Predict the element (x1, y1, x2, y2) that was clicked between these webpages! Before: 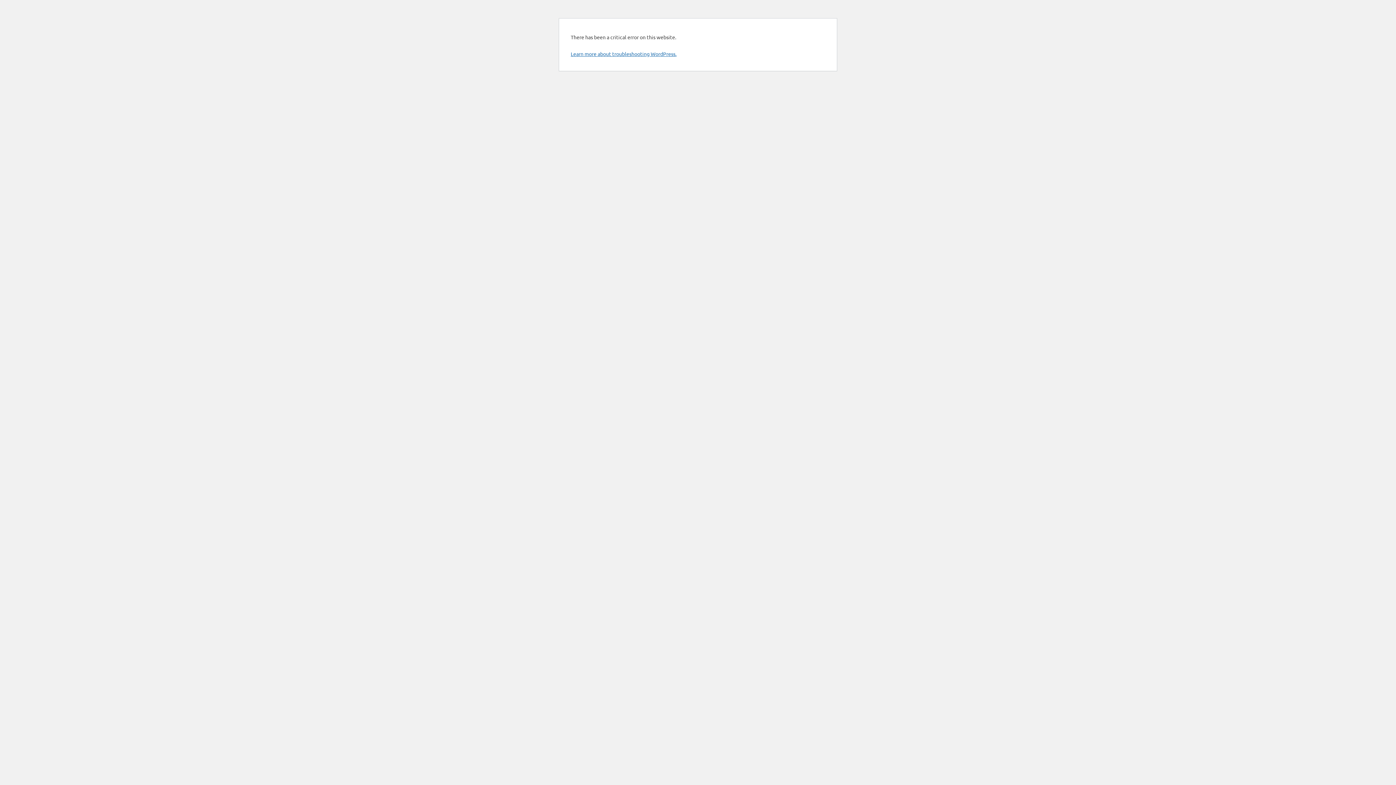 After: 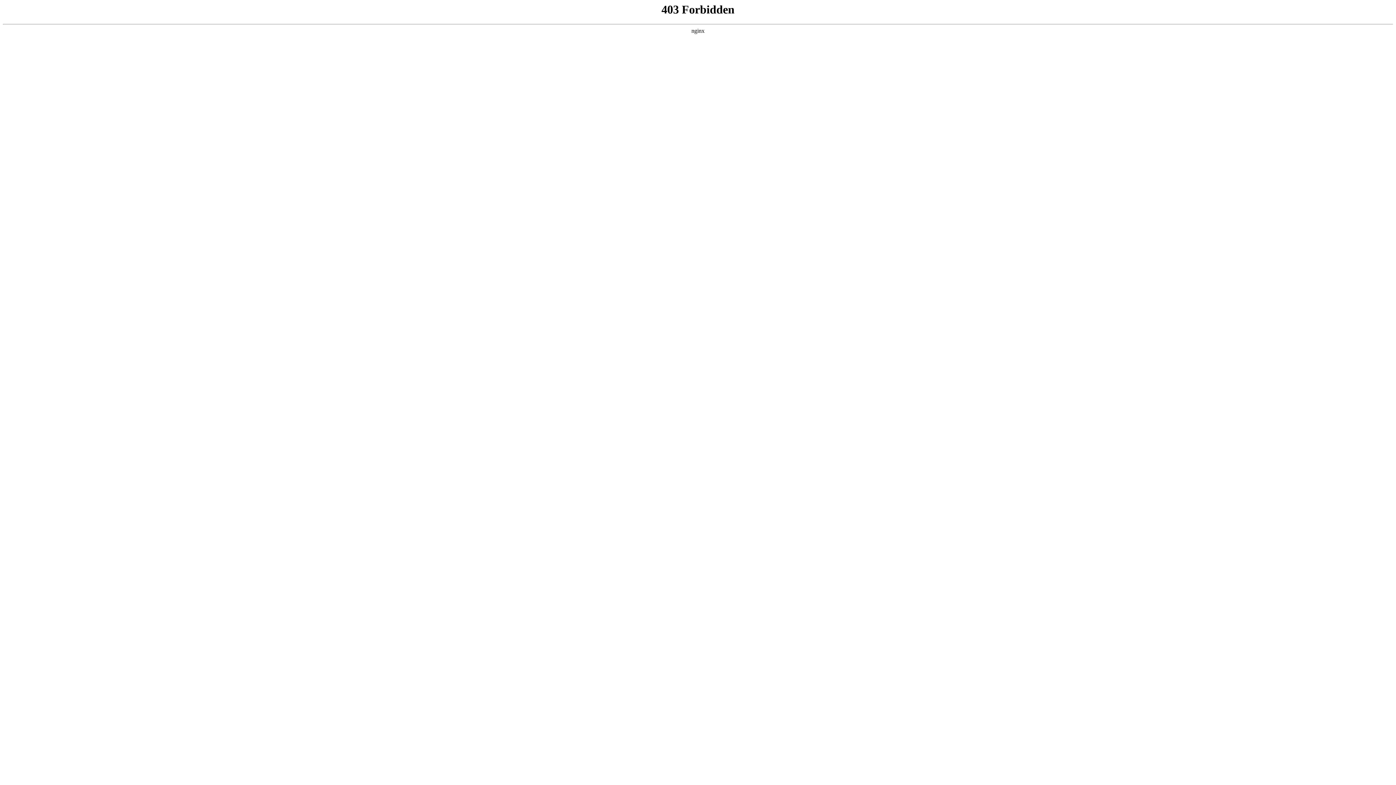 Action: label: Learn more about troubleshooting WordPress. bbox: (570, 50, 676, 57)